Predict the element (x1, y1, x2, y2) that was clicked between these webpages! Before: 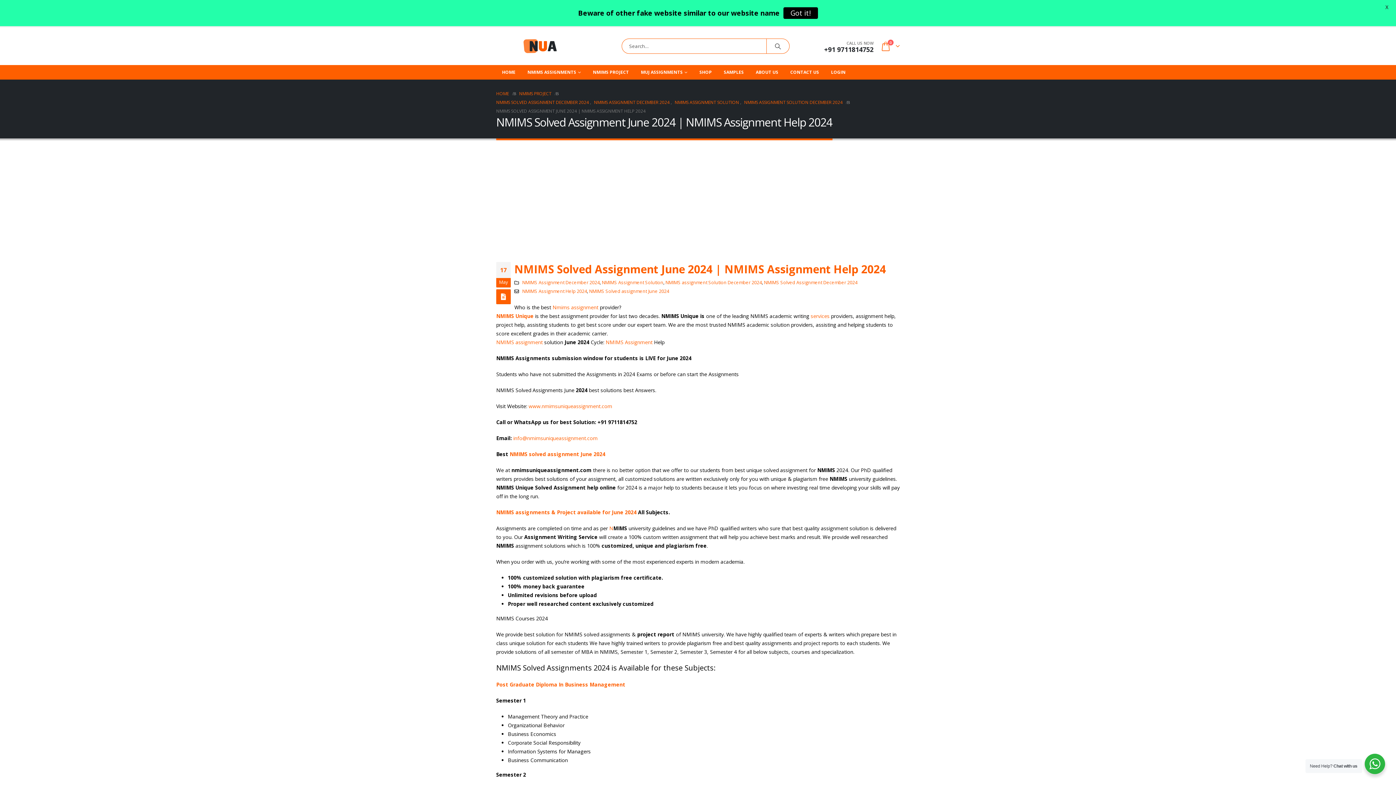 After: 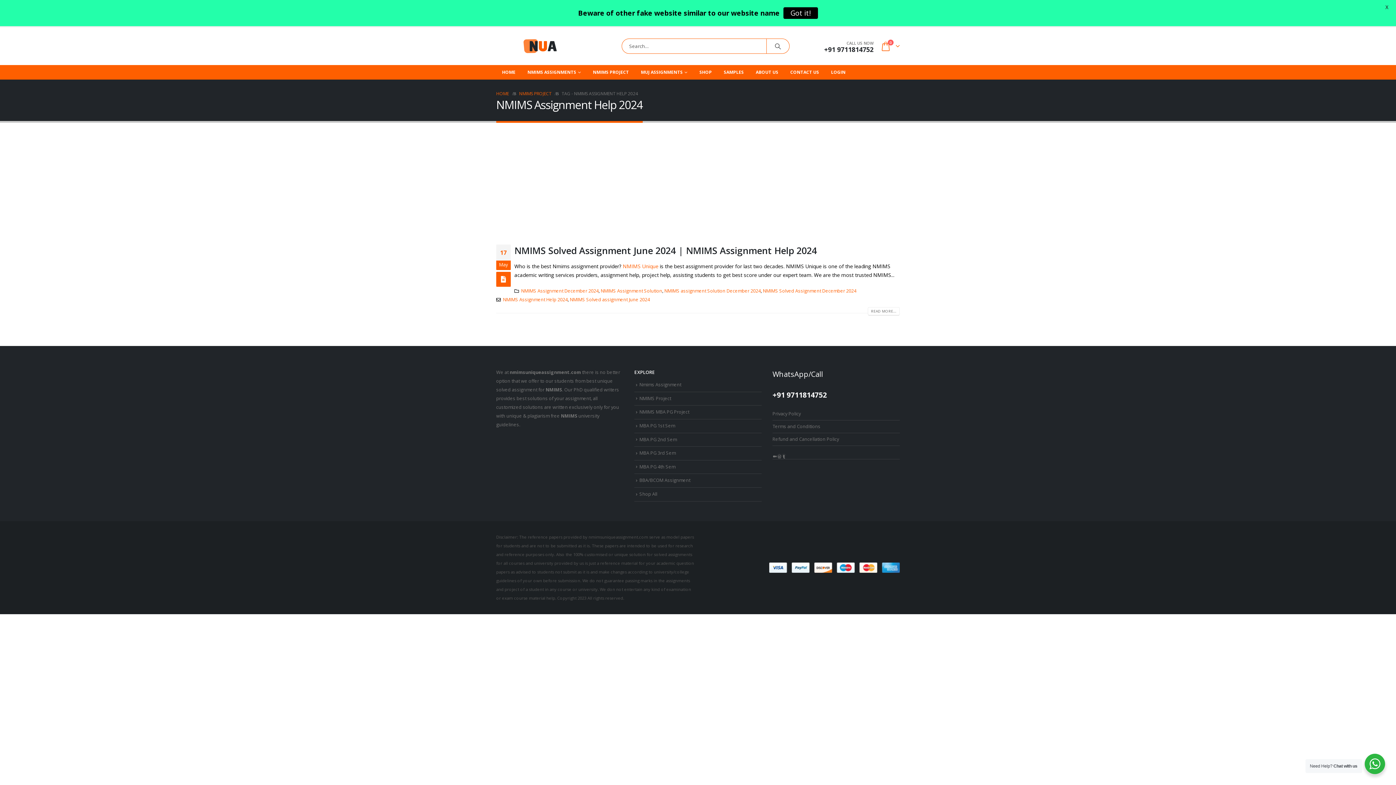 Action: bbox: (522, 288, 587, 294) label: NMIMS Assignment Help 2024